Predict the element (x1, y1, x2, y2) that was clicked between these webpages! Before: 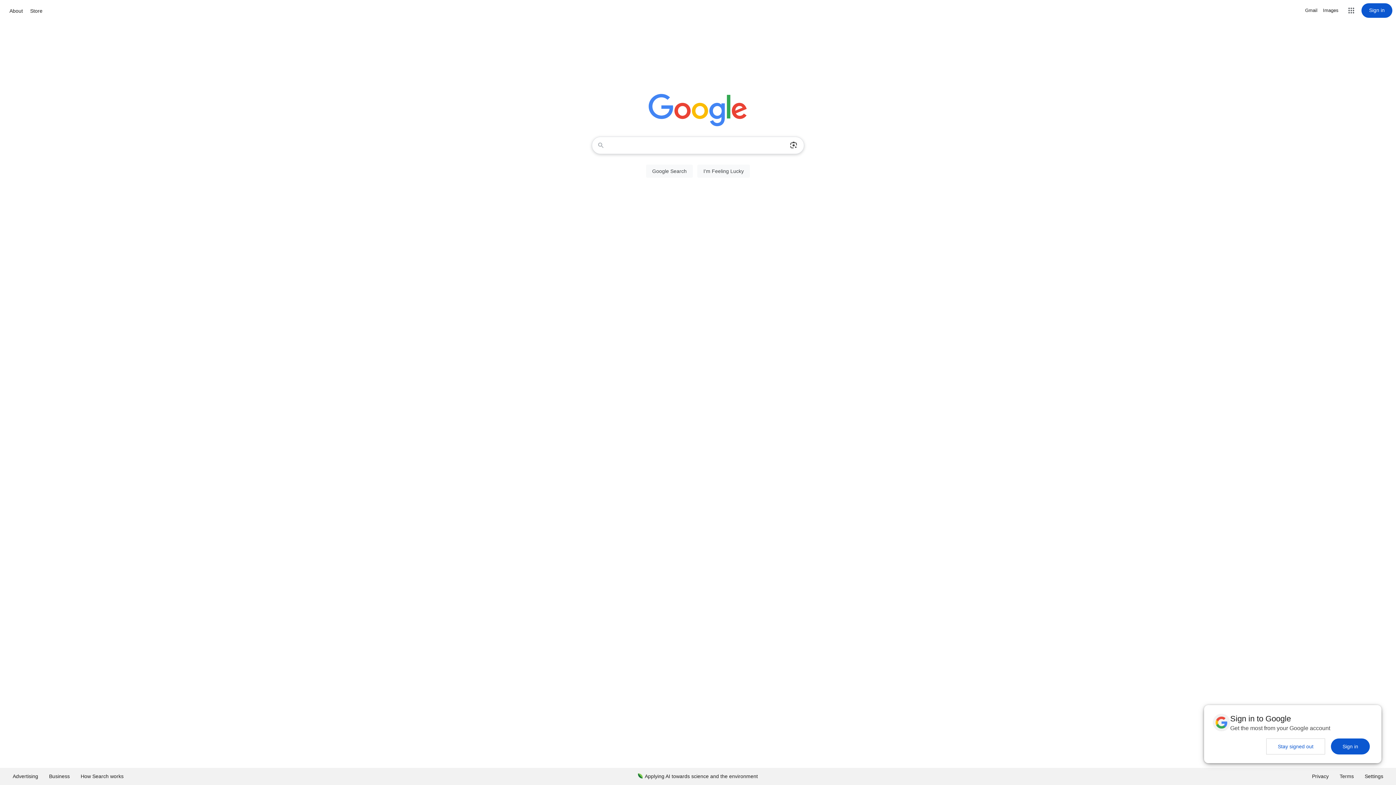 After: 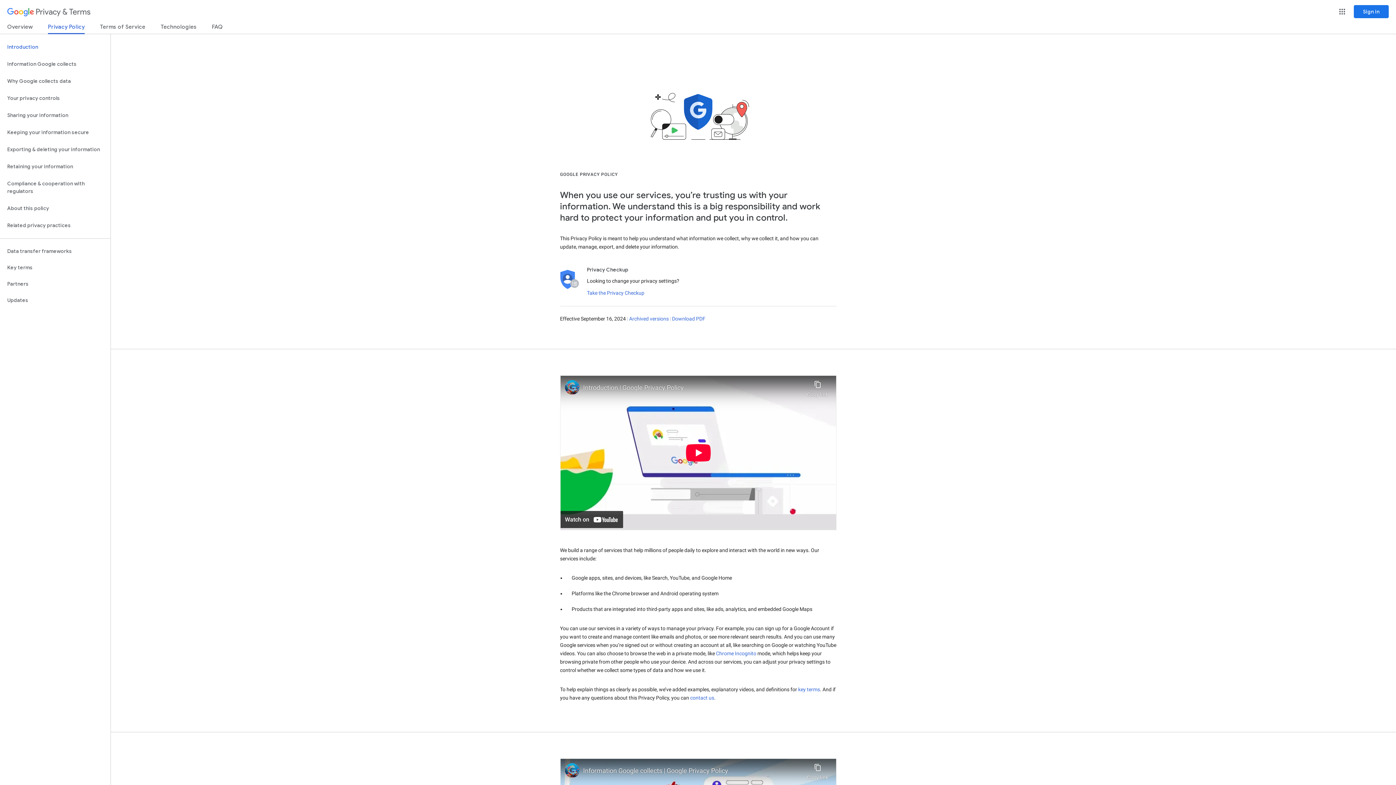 Action: bbox: (1306, 768, 1334, 785) label: Privacy